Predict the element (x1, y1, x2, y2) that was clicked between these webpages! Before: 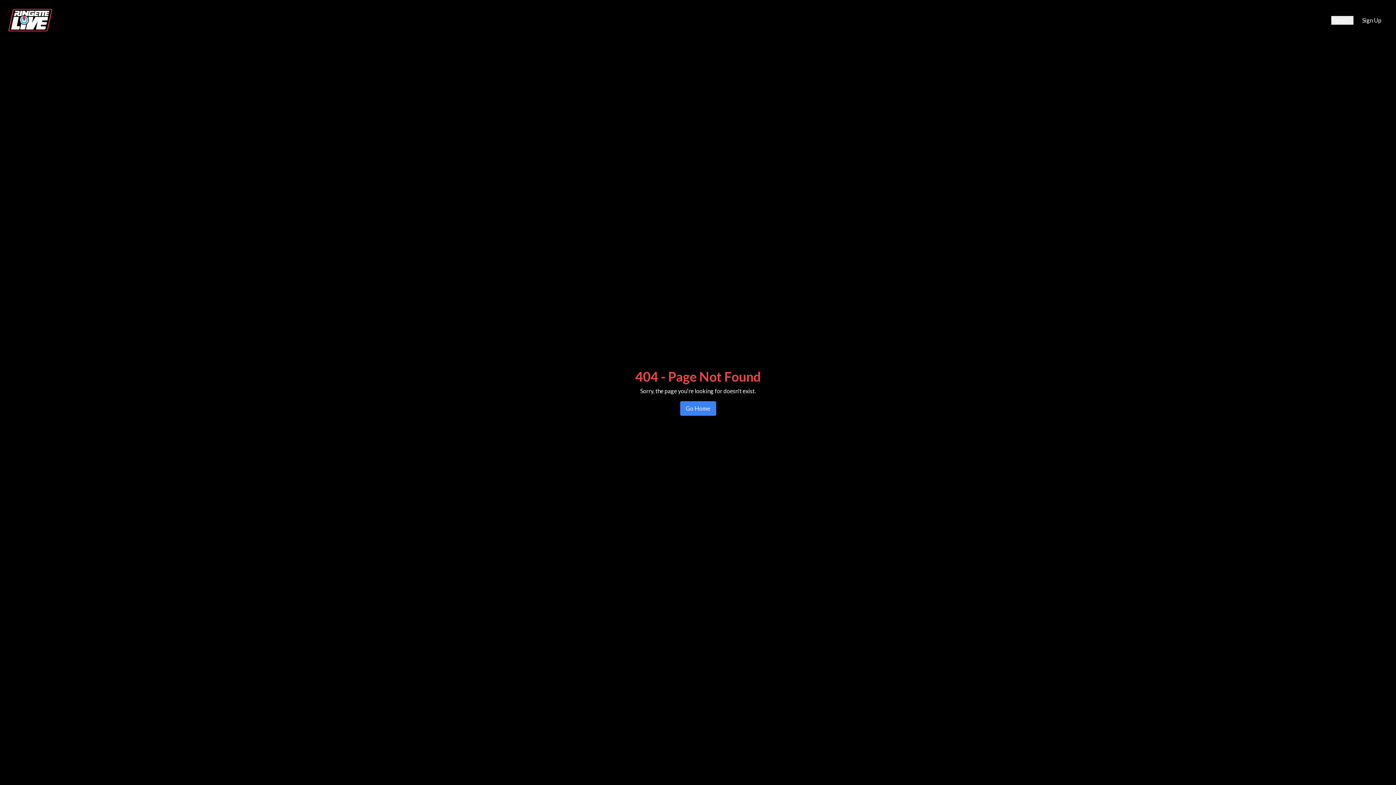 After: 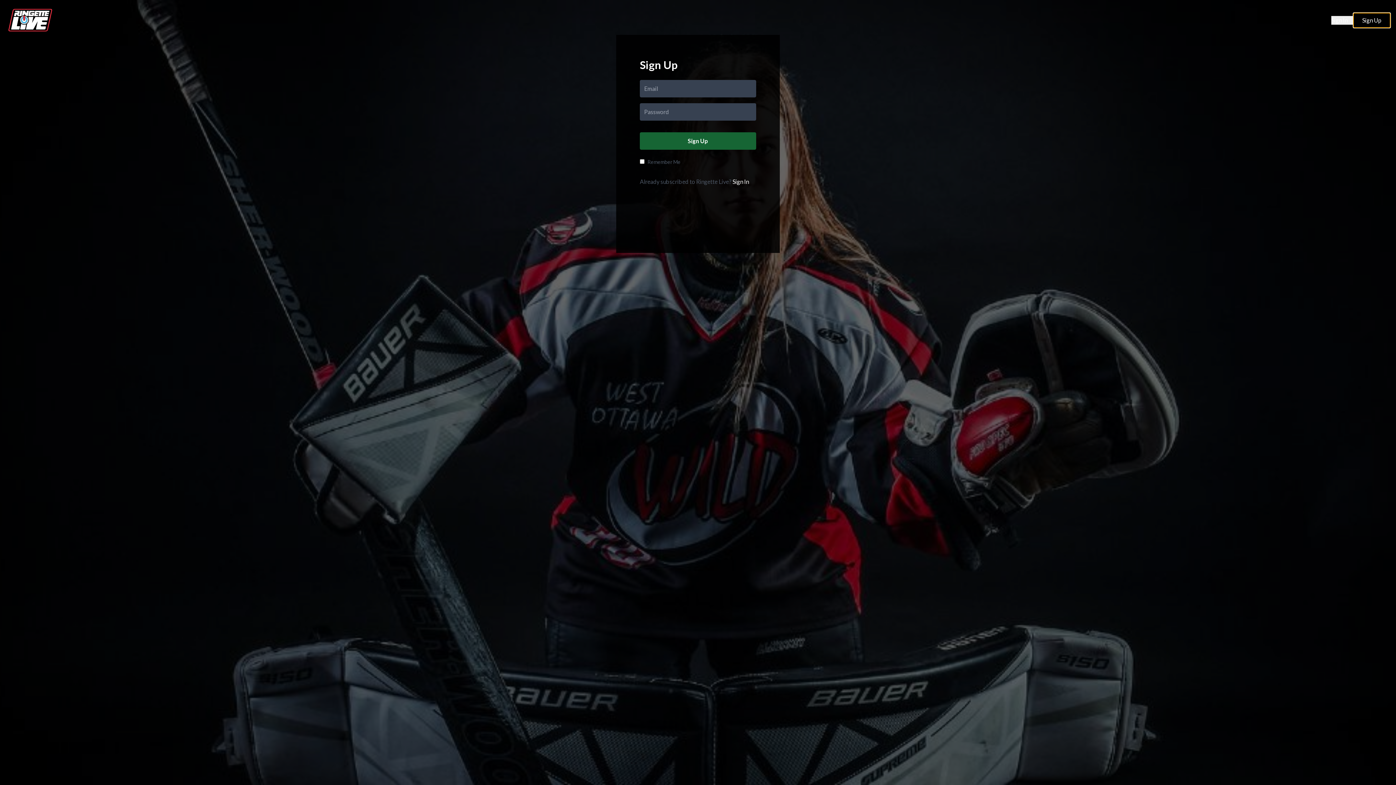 Action: label: Sign Up bbox: (1353, 13, 1390, 27)